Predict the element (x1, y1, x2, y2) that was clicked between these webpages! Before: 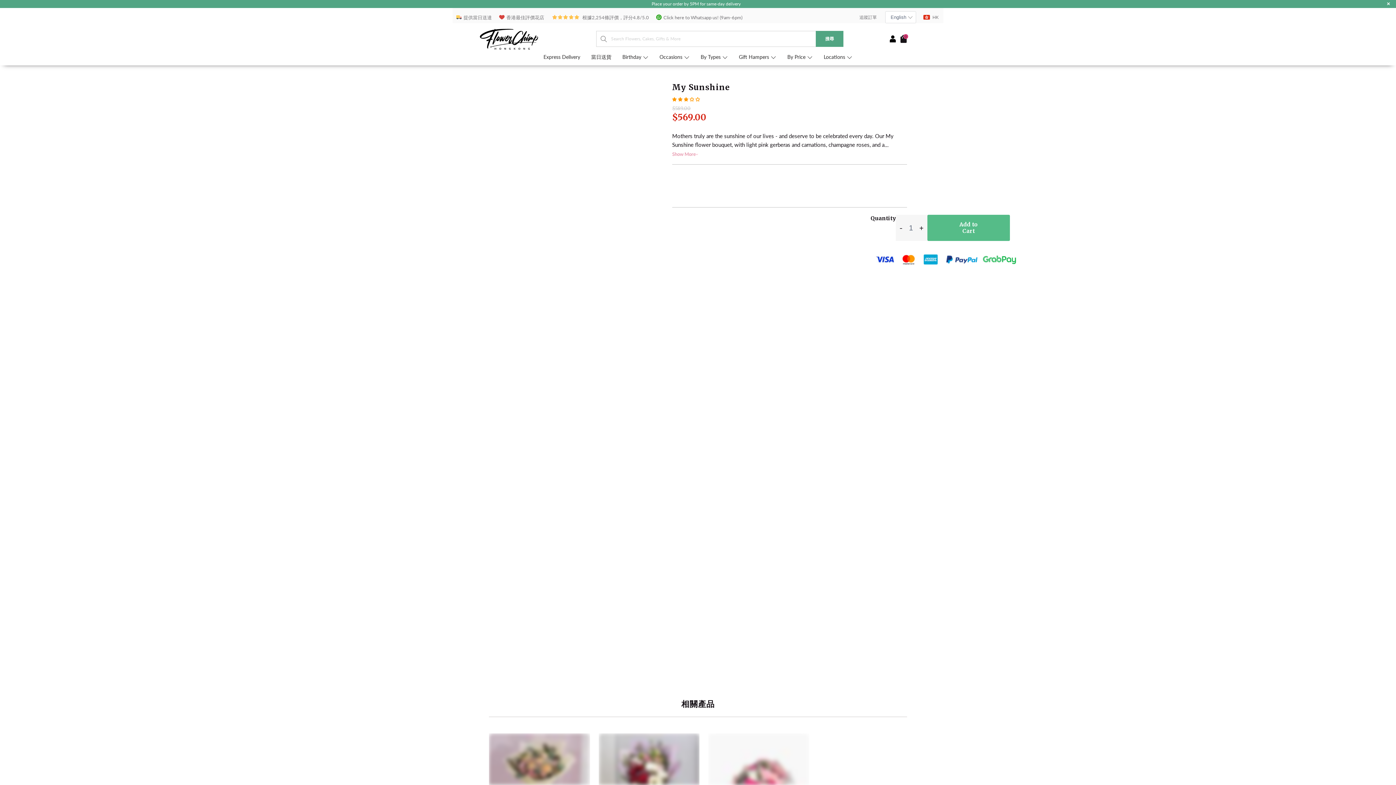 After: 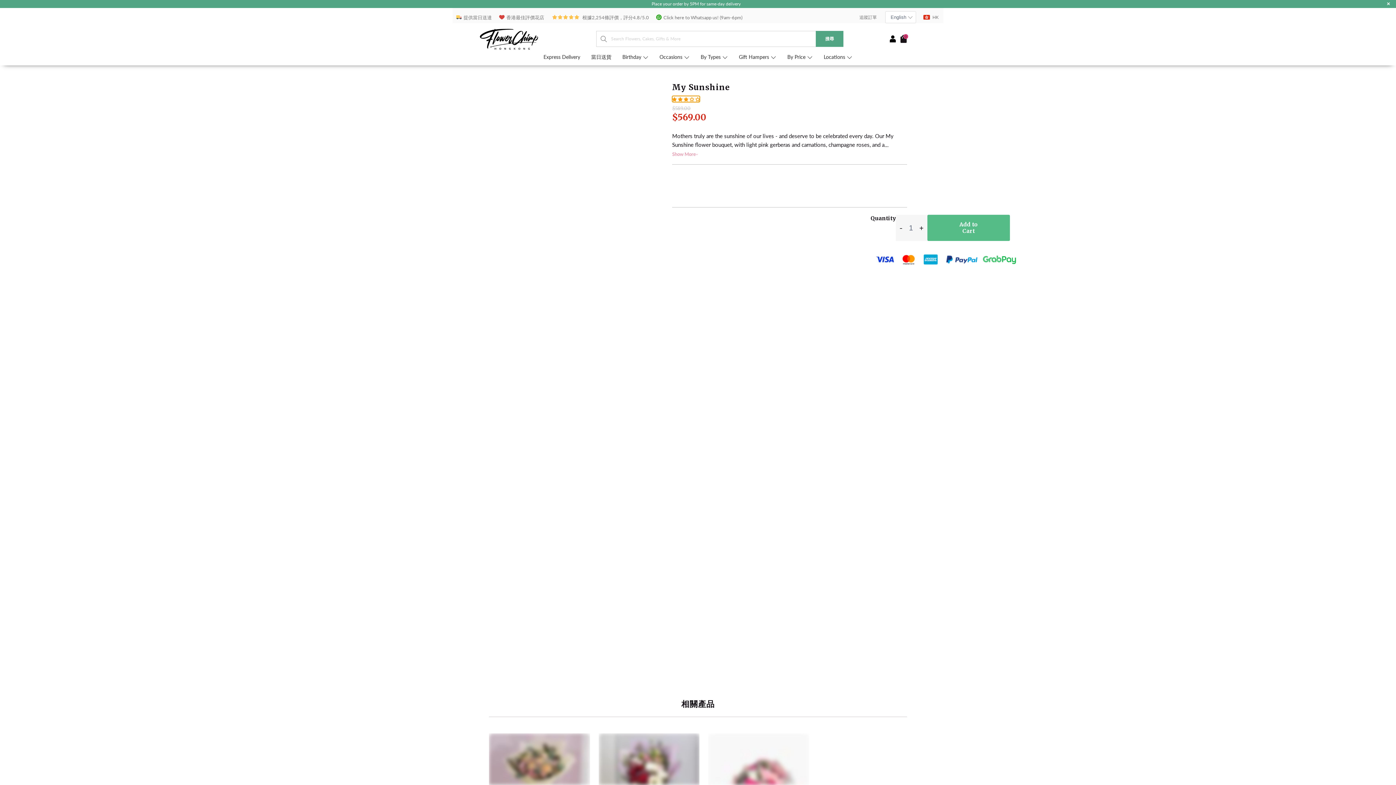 Action: label: 3.00 stars bbox: (672, 96, 700, 102)